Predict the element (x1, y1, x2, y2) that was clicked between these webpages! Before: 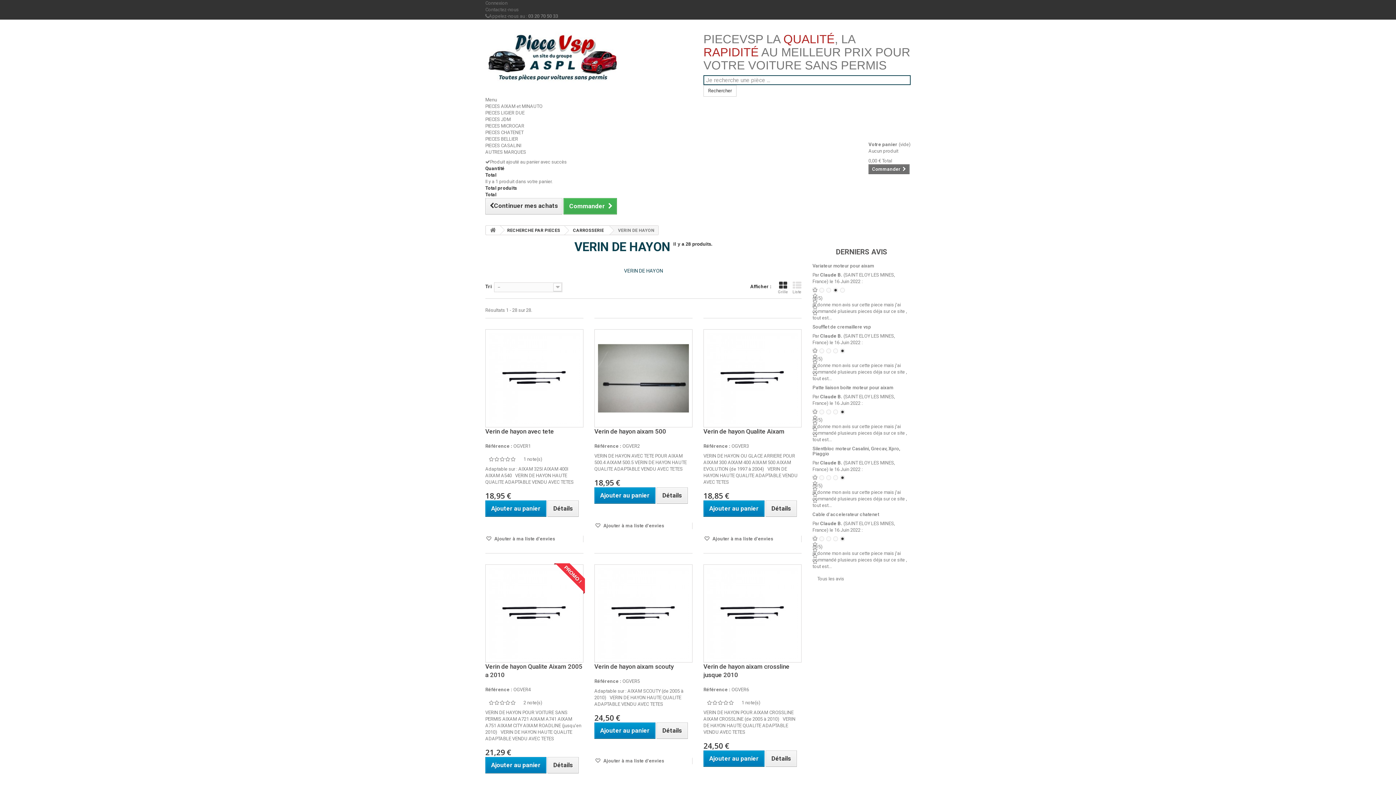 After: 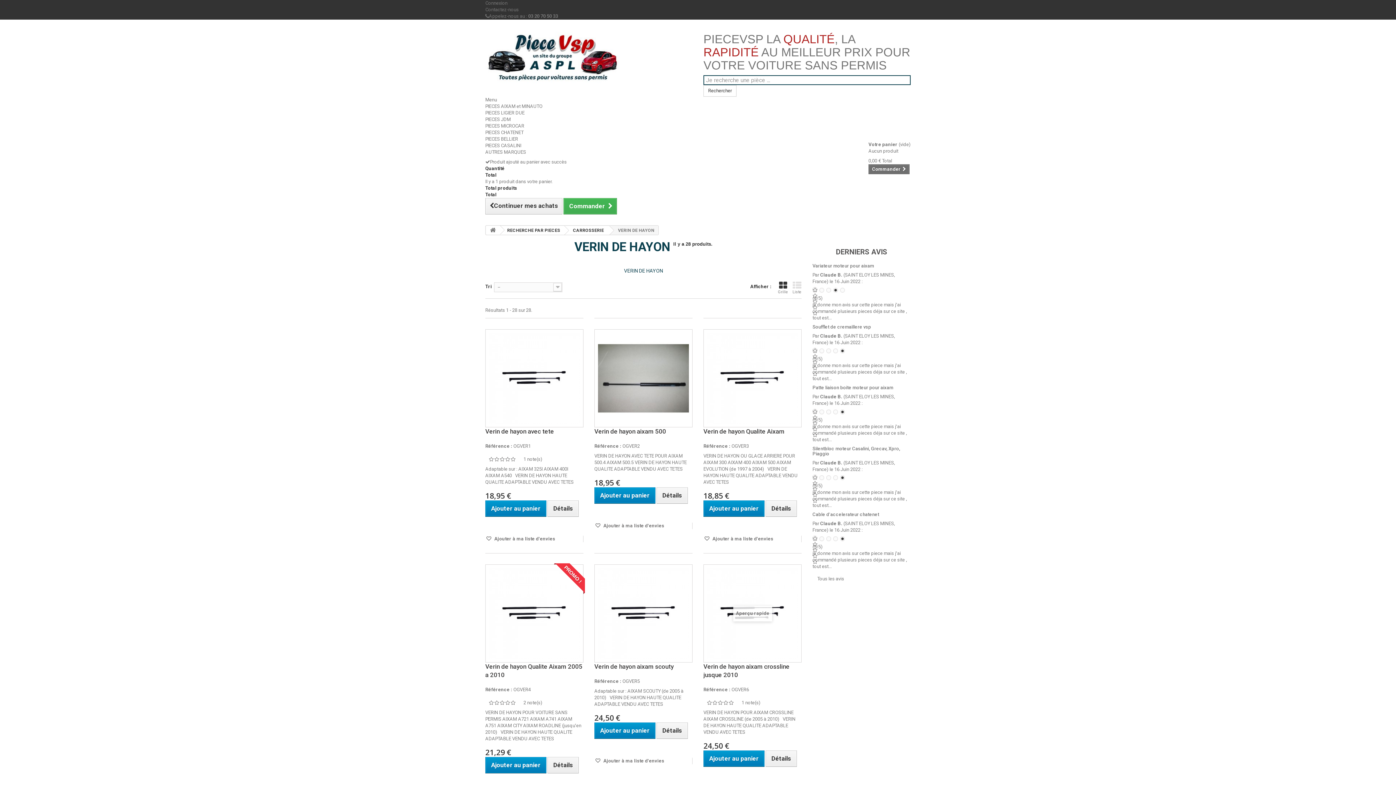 Action: bbox: (712, 699, 717, 705) label: 2